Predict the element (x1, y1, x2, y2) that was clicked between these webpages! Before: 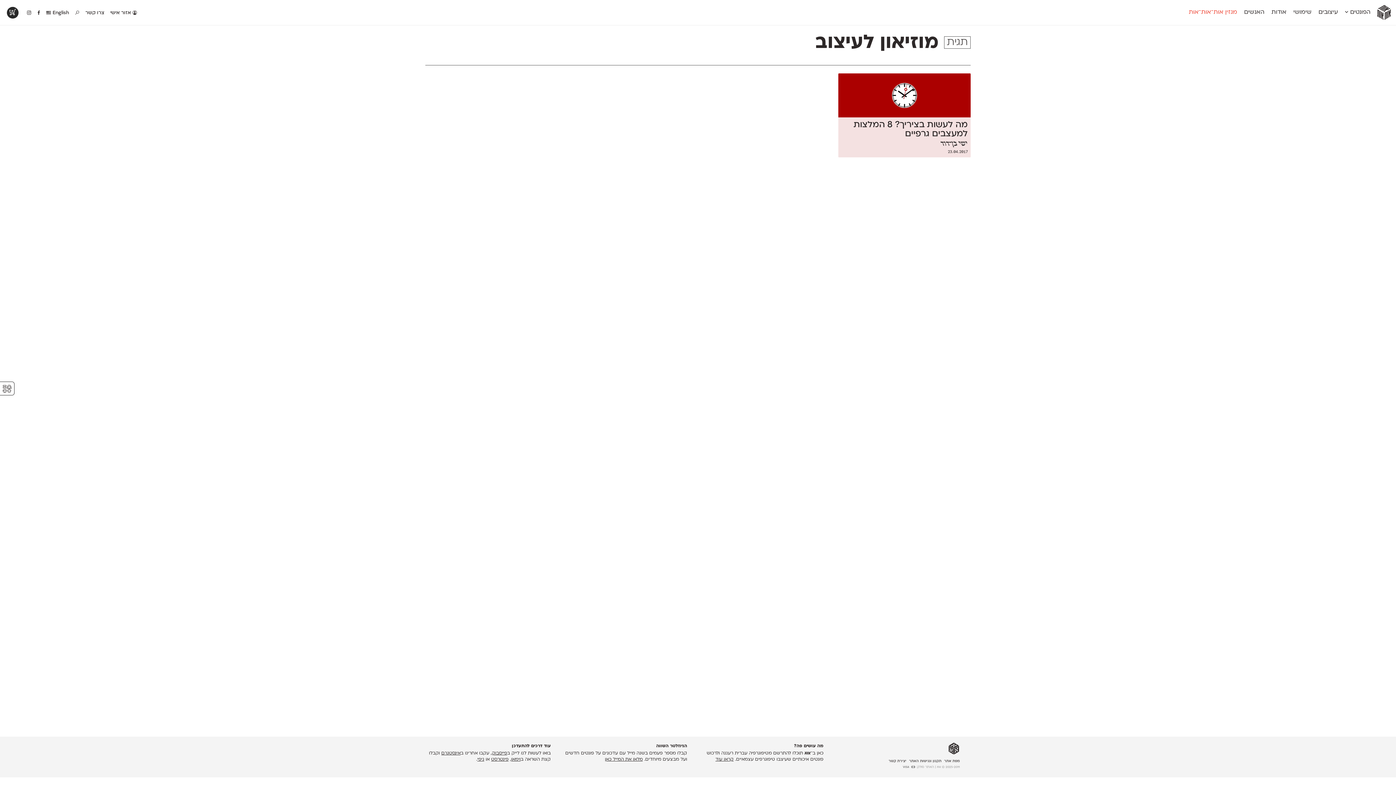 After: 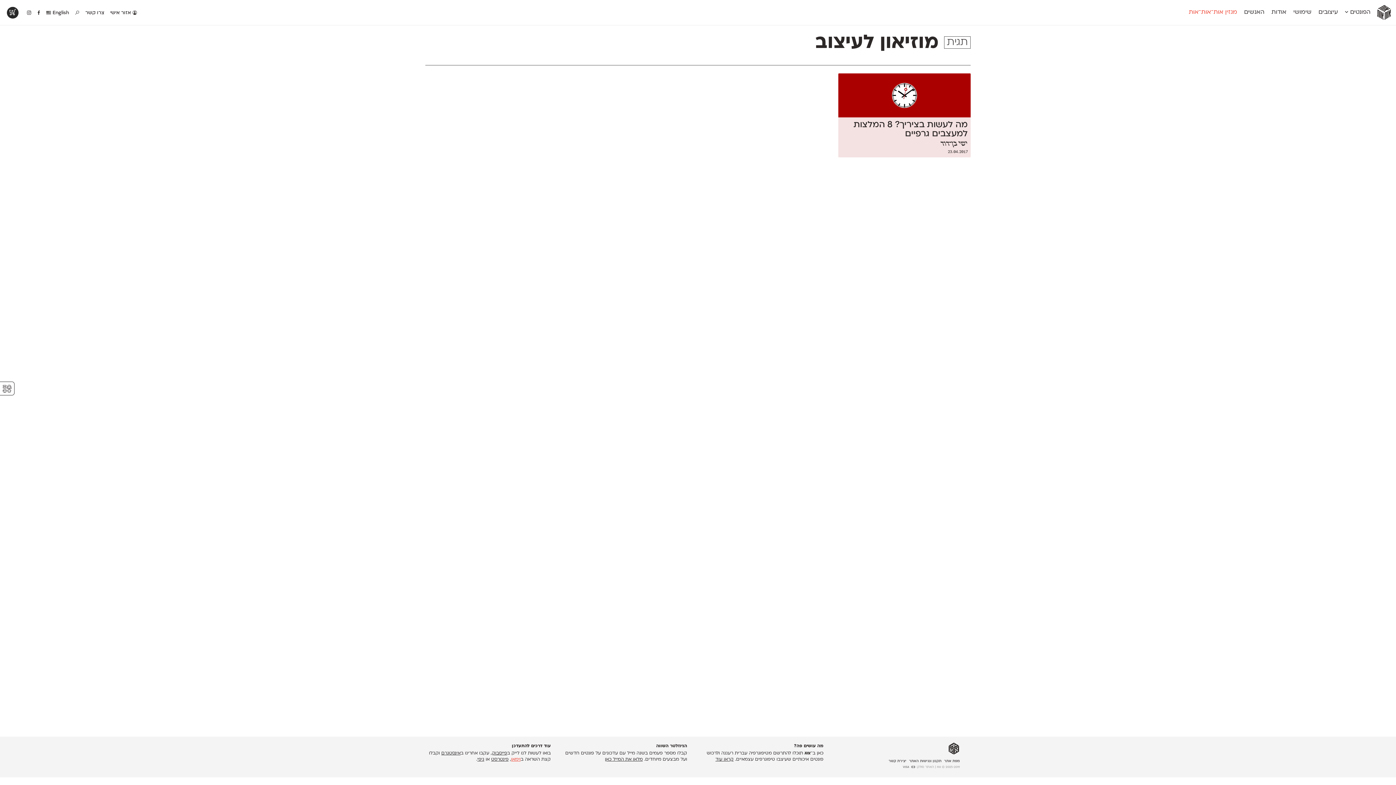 Action: label: וימאו bbox: (511, 757, 520, 762)